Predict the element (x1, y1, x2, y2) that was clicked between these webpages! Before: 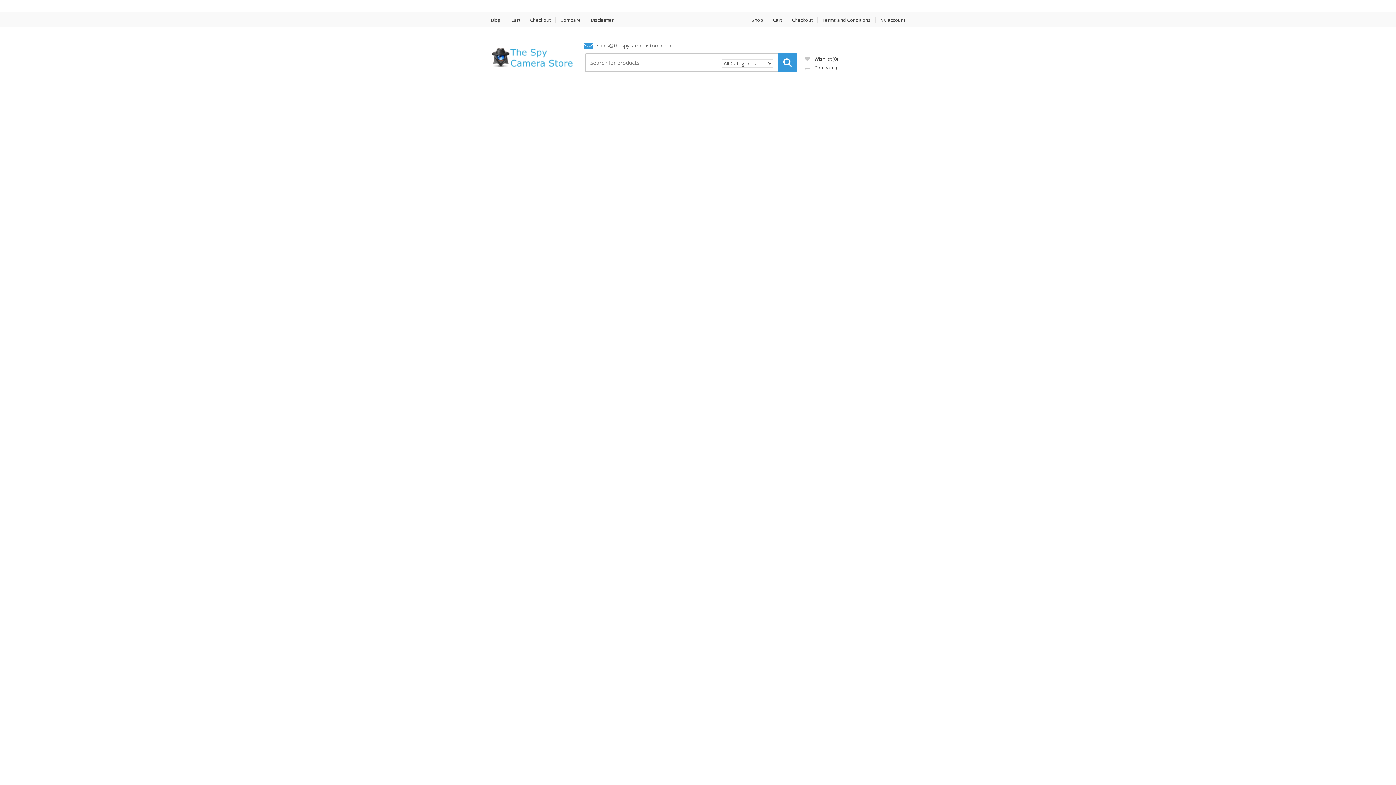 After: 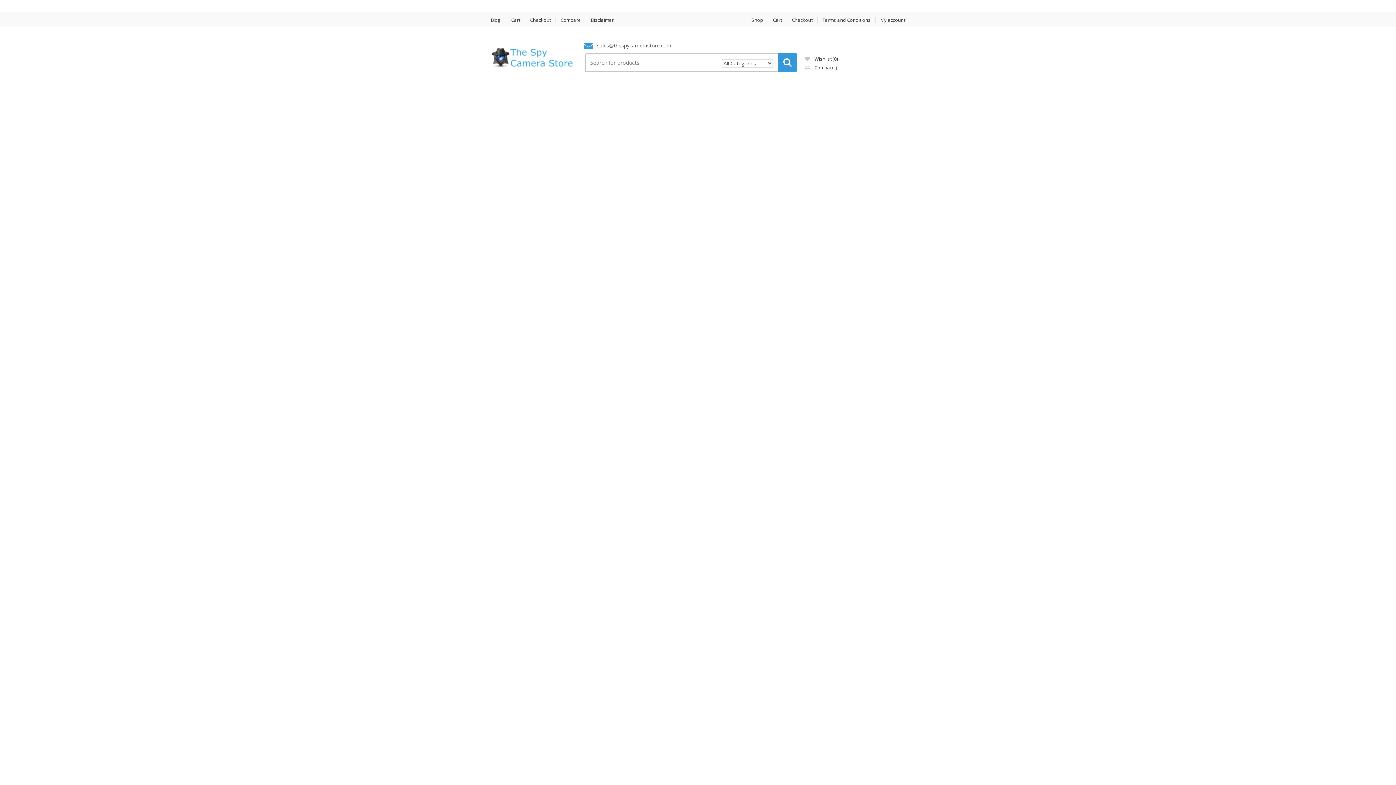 Action: label: Terms and Conditions bbox: (817, 17, 876, 22)